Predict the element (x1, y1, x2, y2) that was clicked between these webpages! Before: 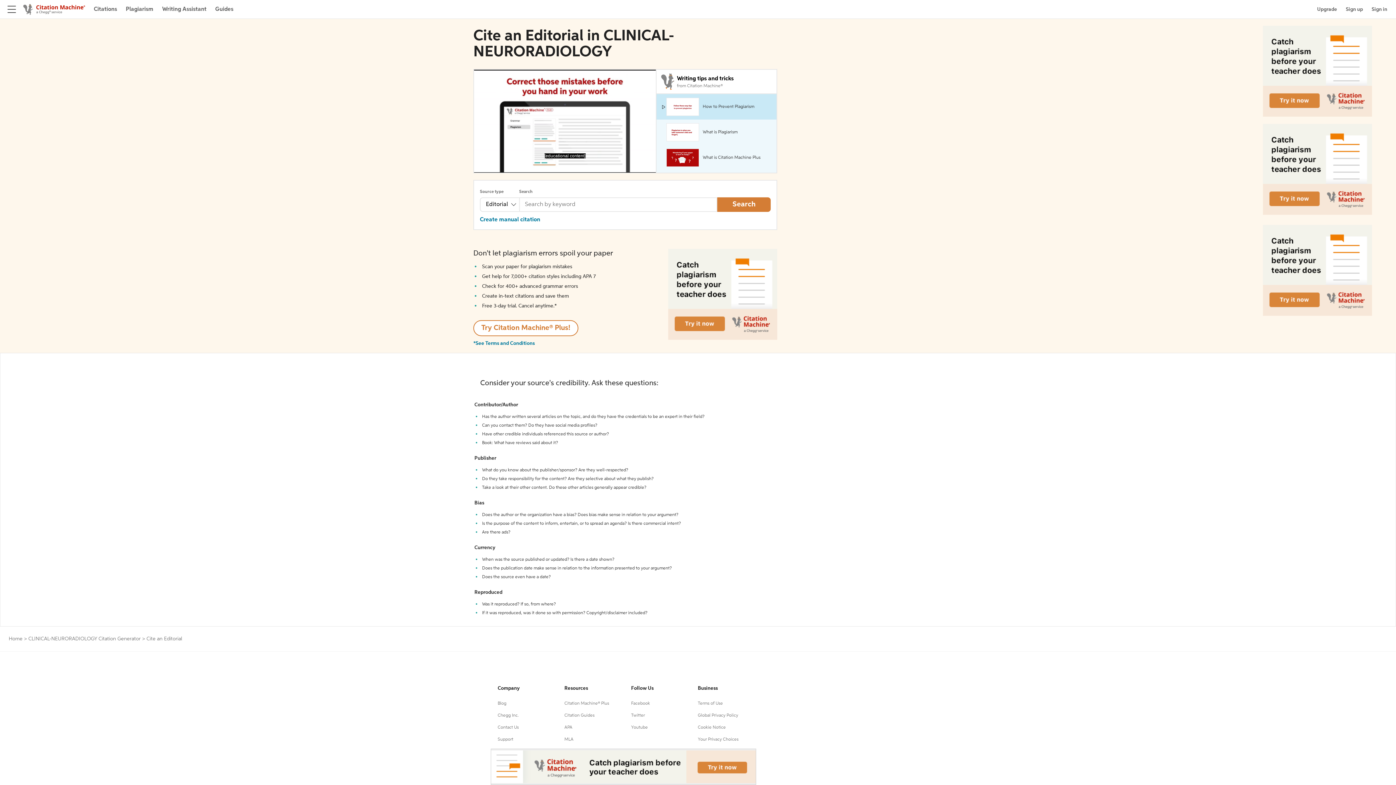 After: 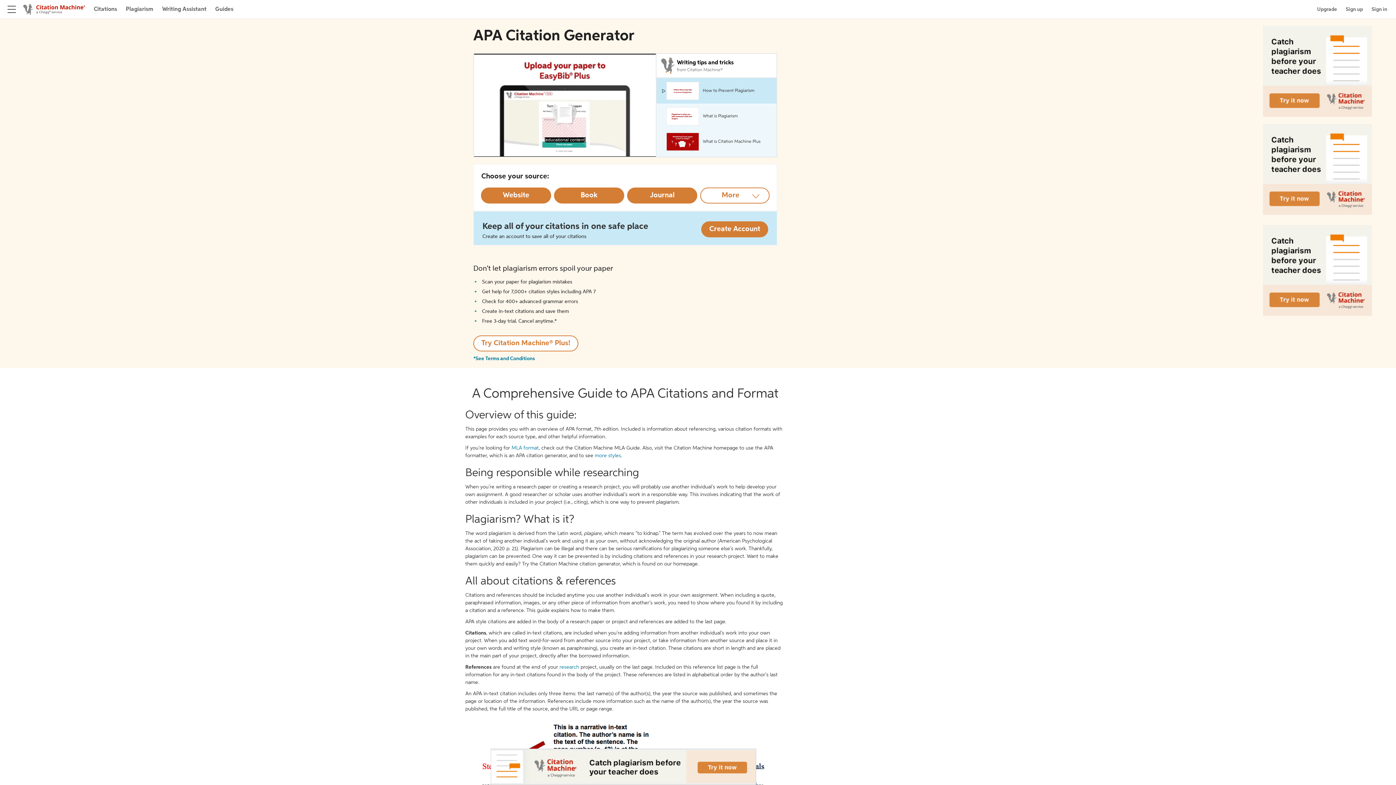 Action: label: APA bbox: (564, 725, 572, 730)